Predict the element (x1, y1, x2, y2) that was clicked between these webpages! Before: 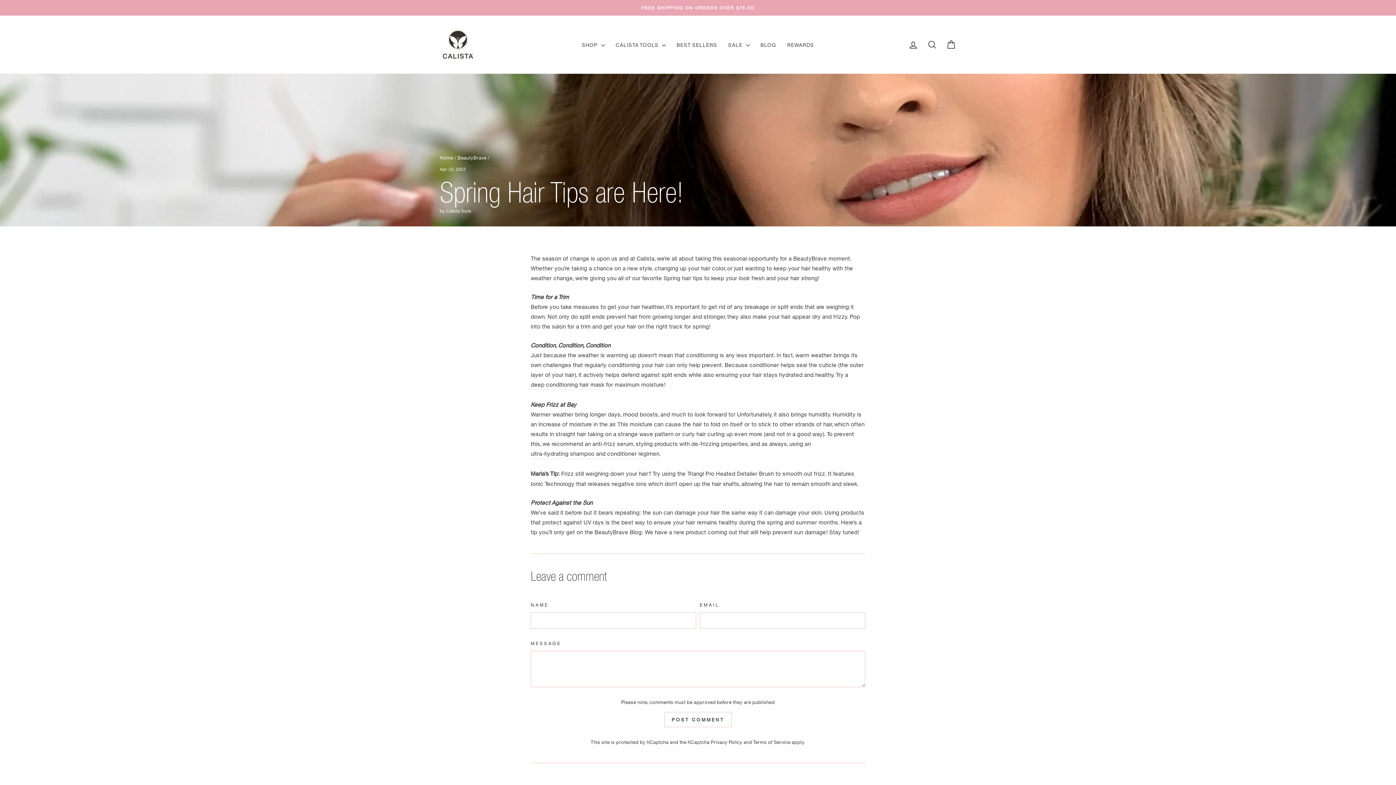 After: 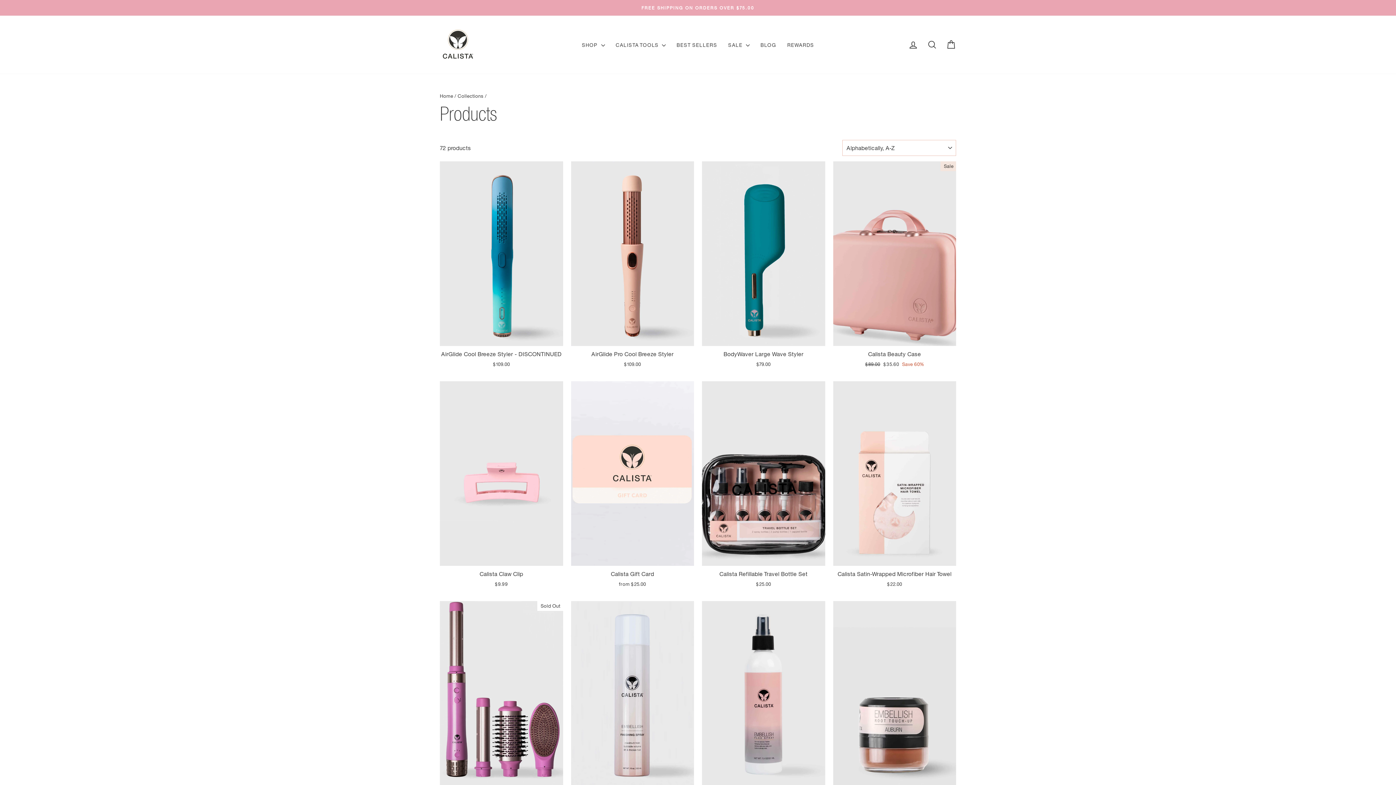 Action: bbox: (441, 3, 954, 12) label: FREE SHIPPING ON ORDERS OVER $75.00